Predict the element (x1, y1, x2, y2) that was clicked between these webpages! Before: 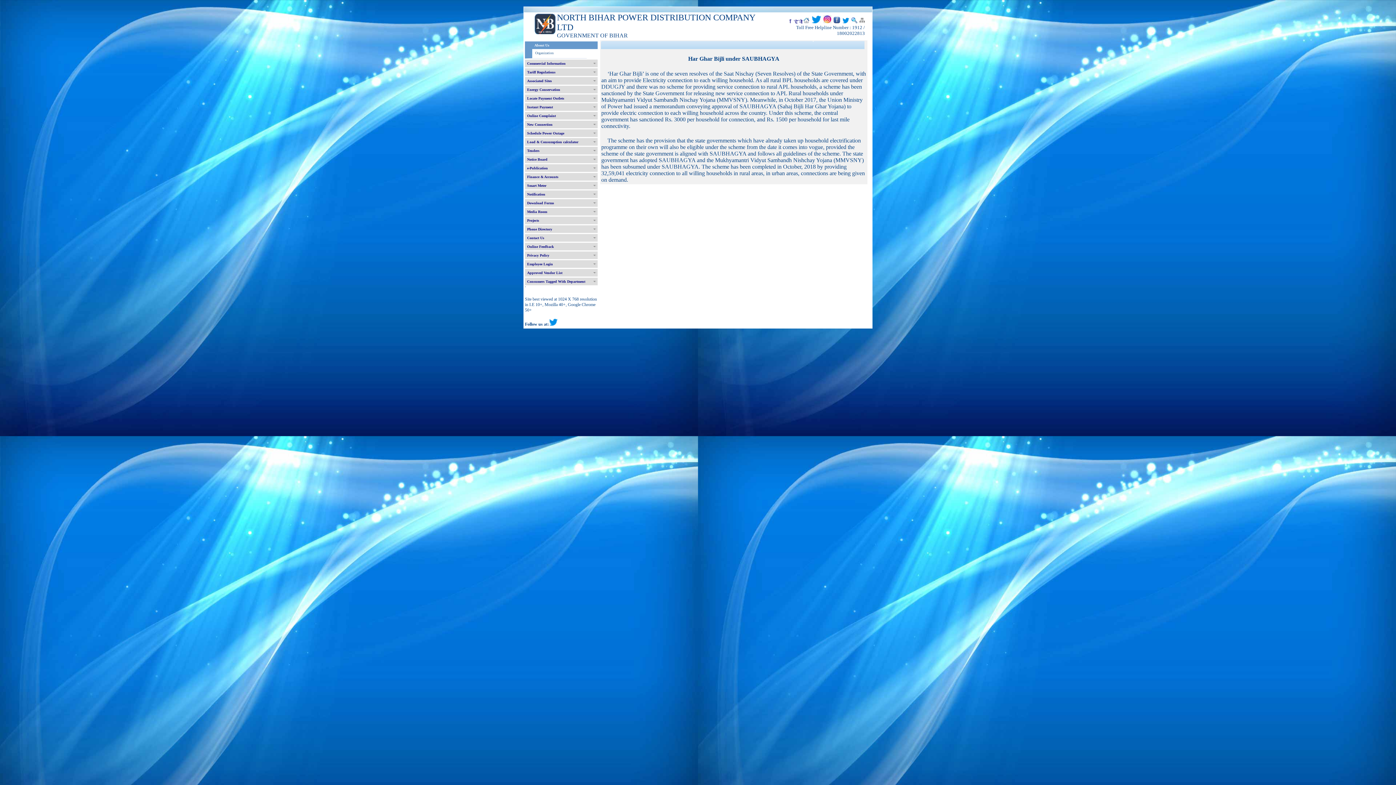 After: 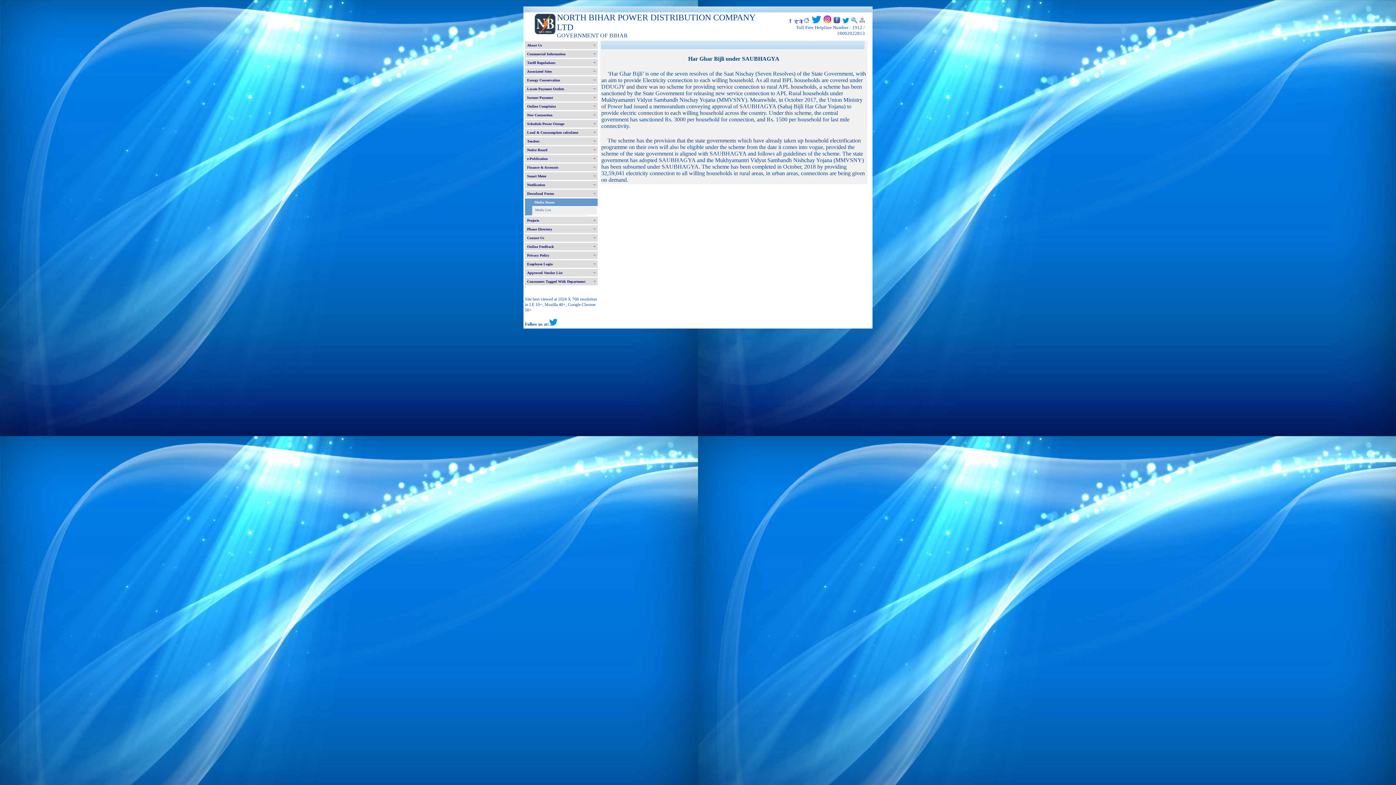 Action: bbox: (525, 208, 597, 215) label: Media Room